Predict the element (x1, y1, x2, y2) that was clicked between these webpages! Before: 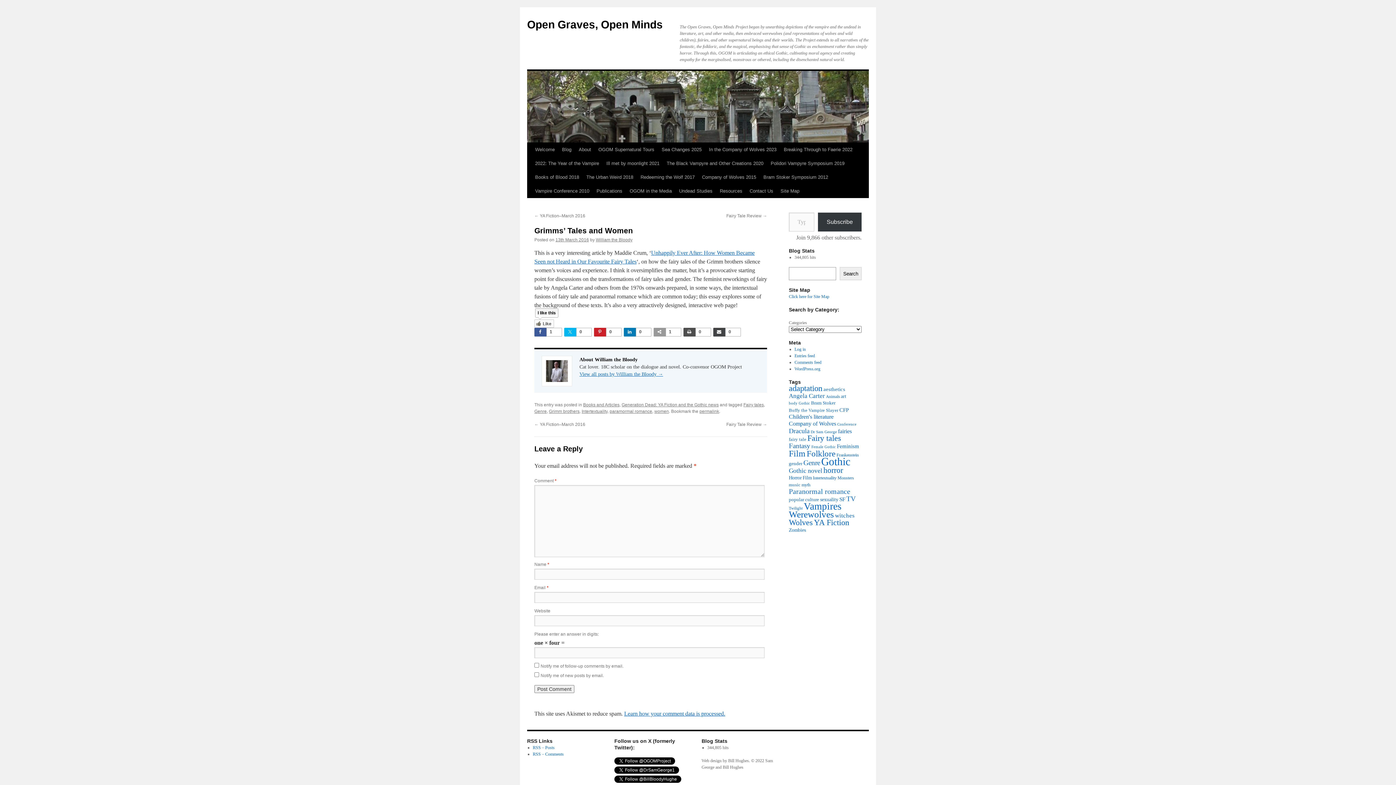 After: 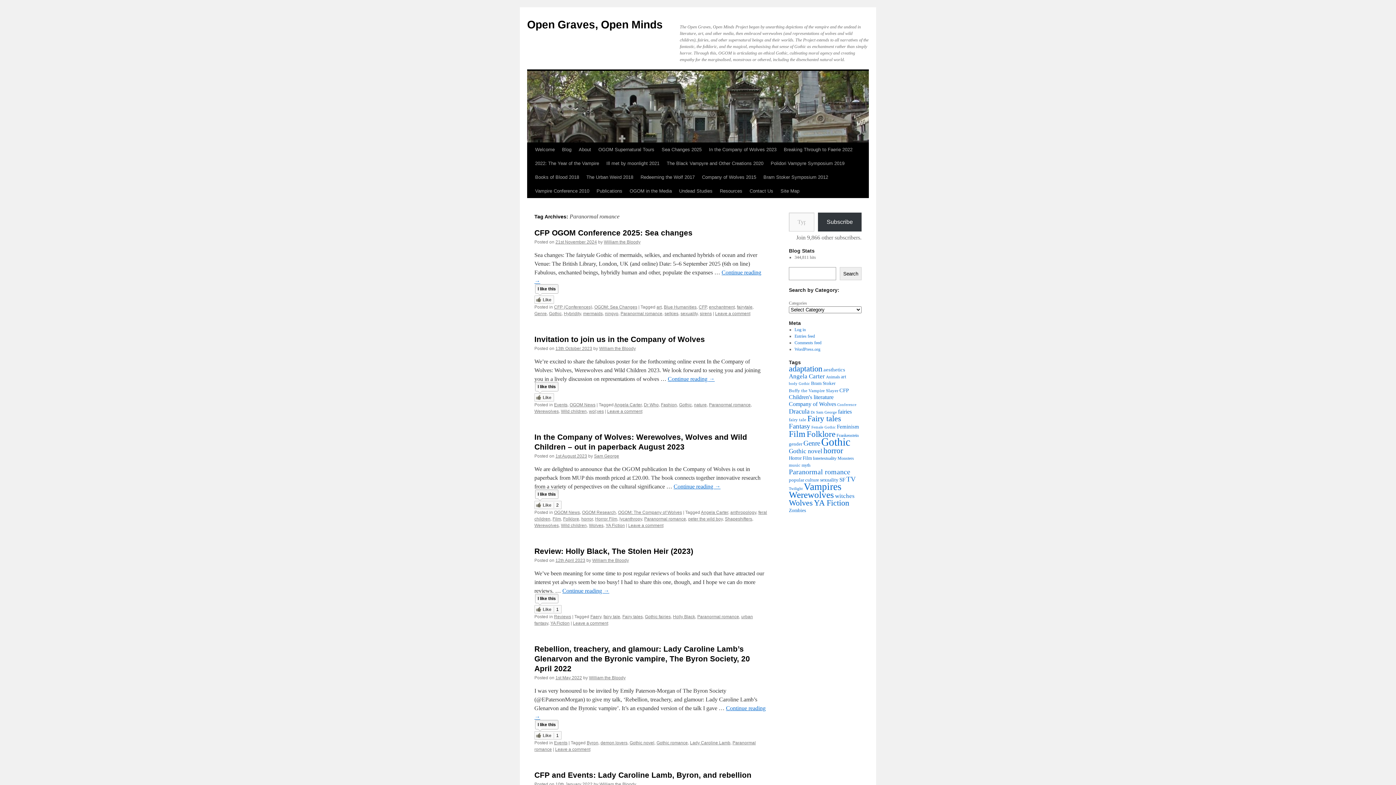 Action: label: Paranormal romance (92 items) bbox: (789, 487, 850, 495)